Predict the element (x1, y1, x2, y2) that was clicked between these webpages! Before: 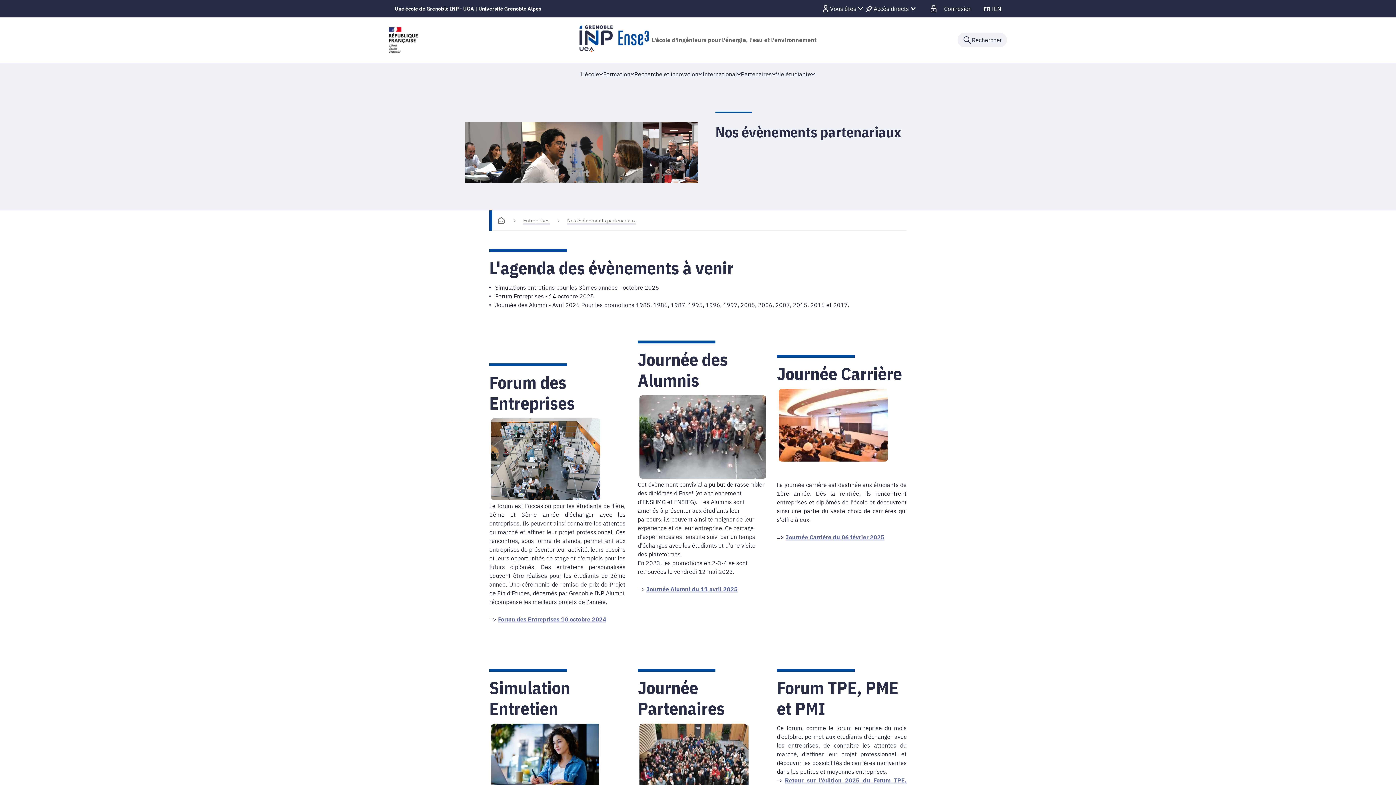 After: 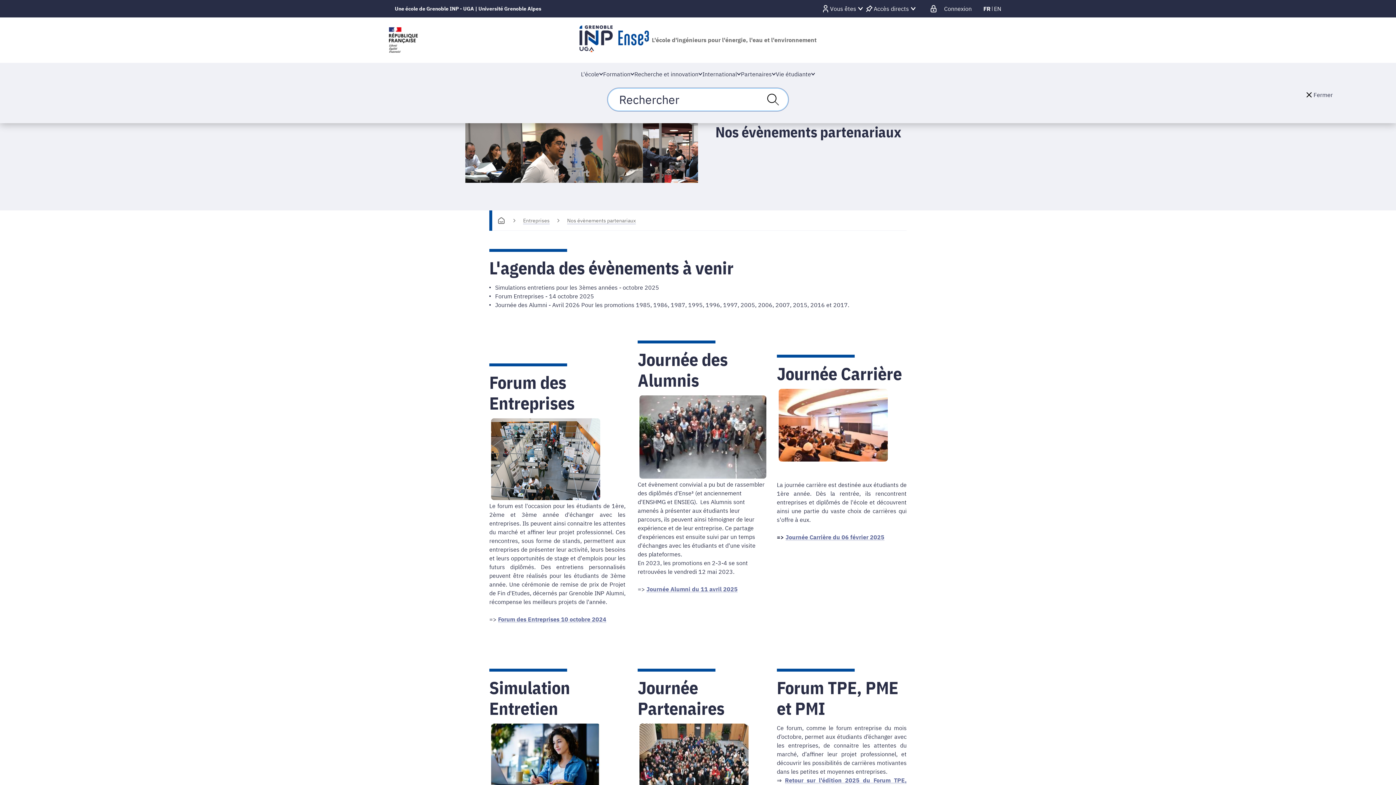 Action: bbox: (957, 32, 1007, 47) label: Déplier / plier la recherche